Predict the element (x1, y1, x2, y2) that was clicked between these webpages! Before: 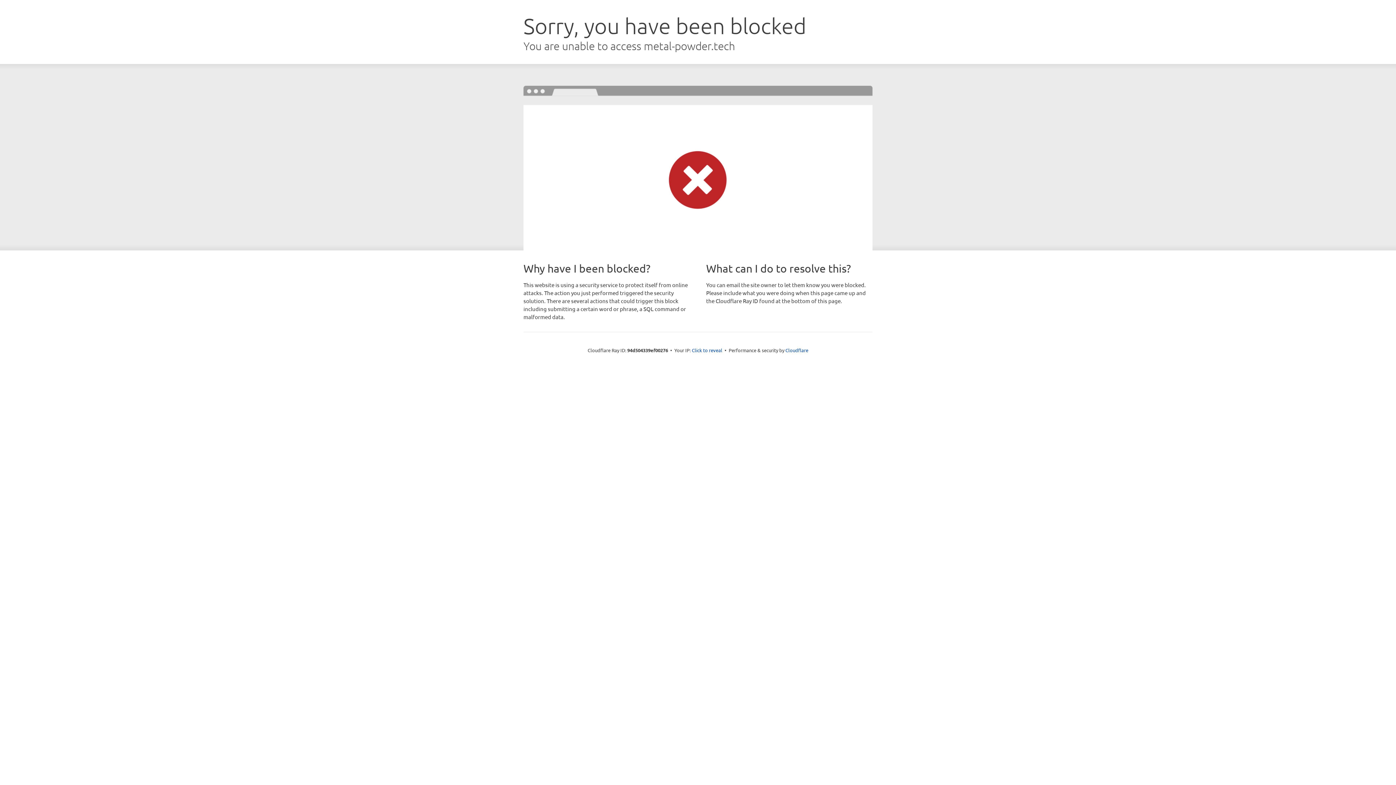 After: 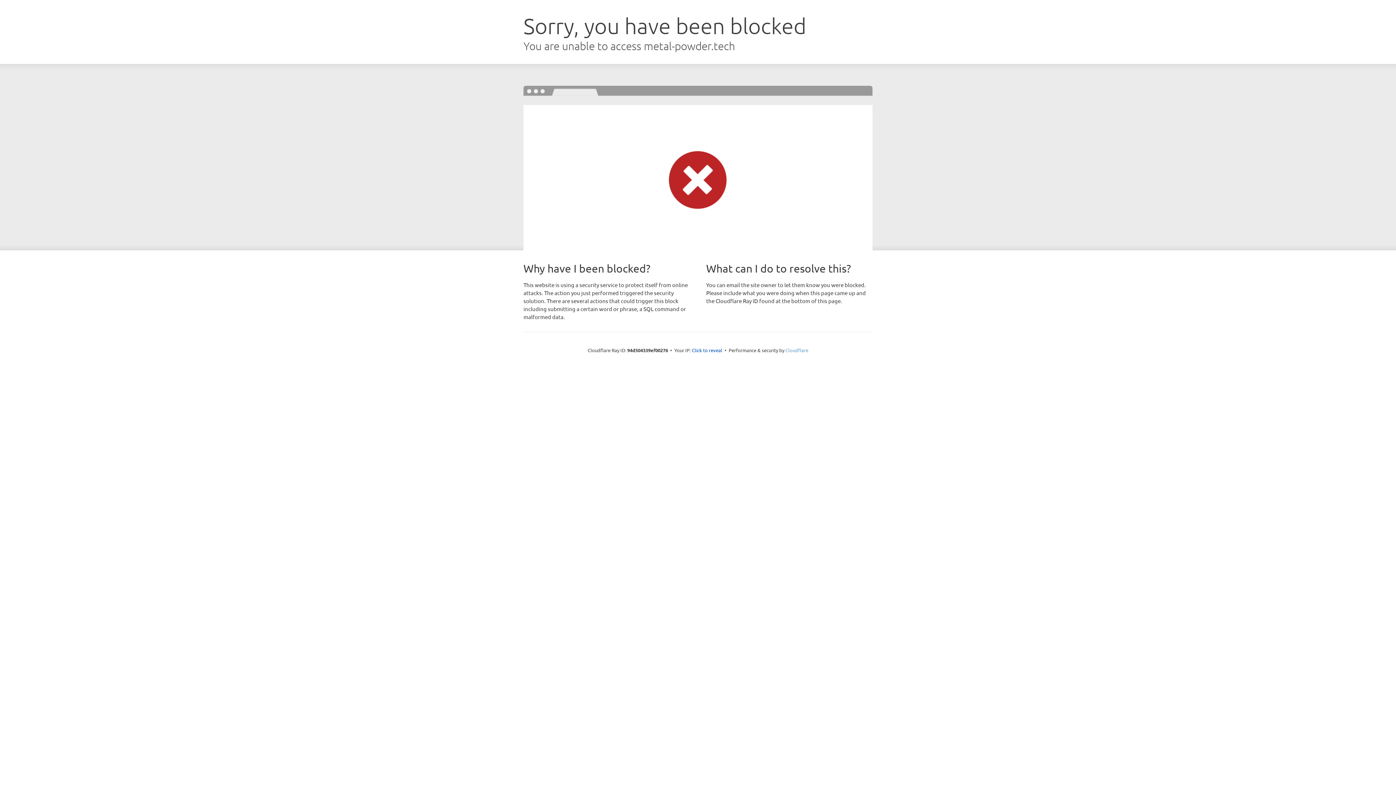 Action: label: Cloudflare bbox: (785, 347, 808, 353)